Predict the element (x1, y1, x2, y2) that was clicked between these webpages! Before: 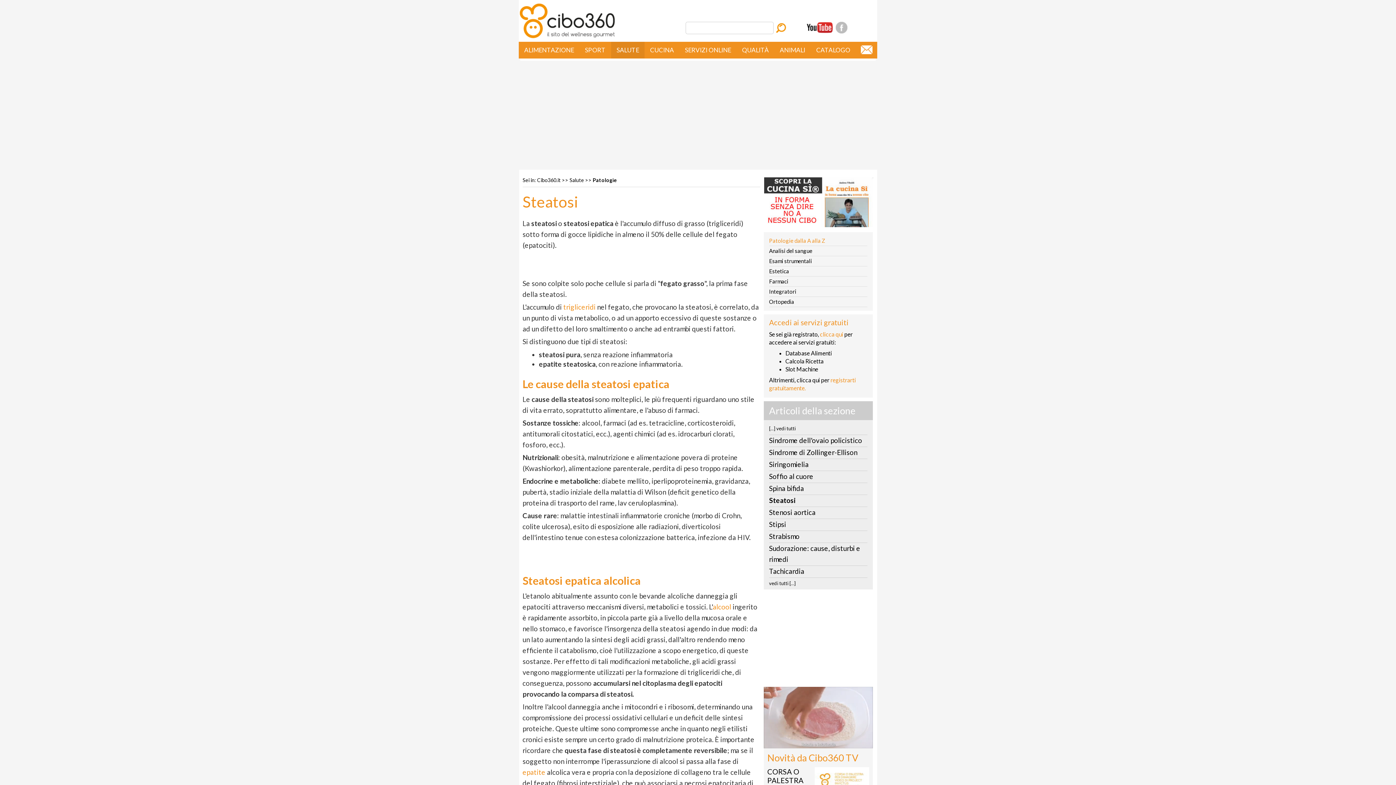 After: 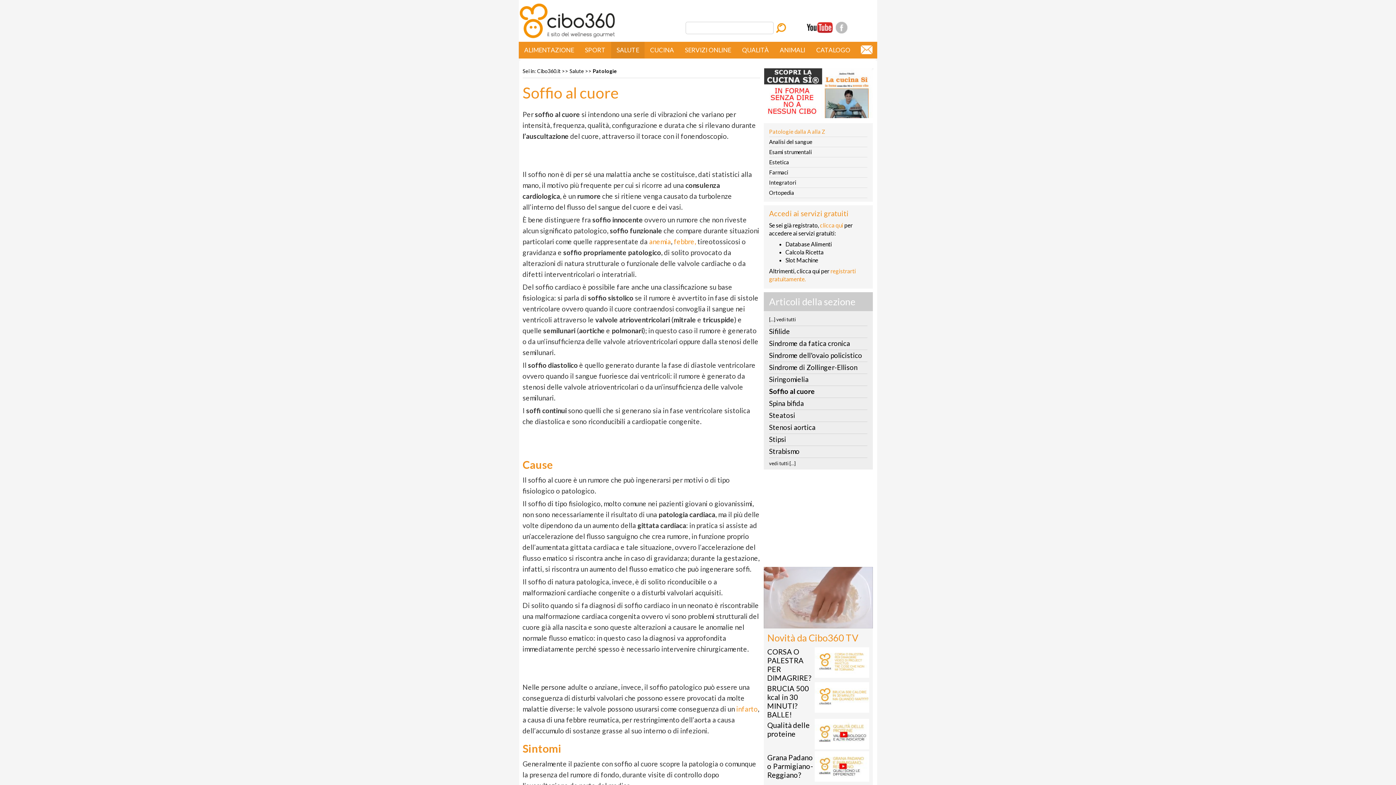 Action: bbox: (769, 472, 813, 480) label: Soffio al cuore